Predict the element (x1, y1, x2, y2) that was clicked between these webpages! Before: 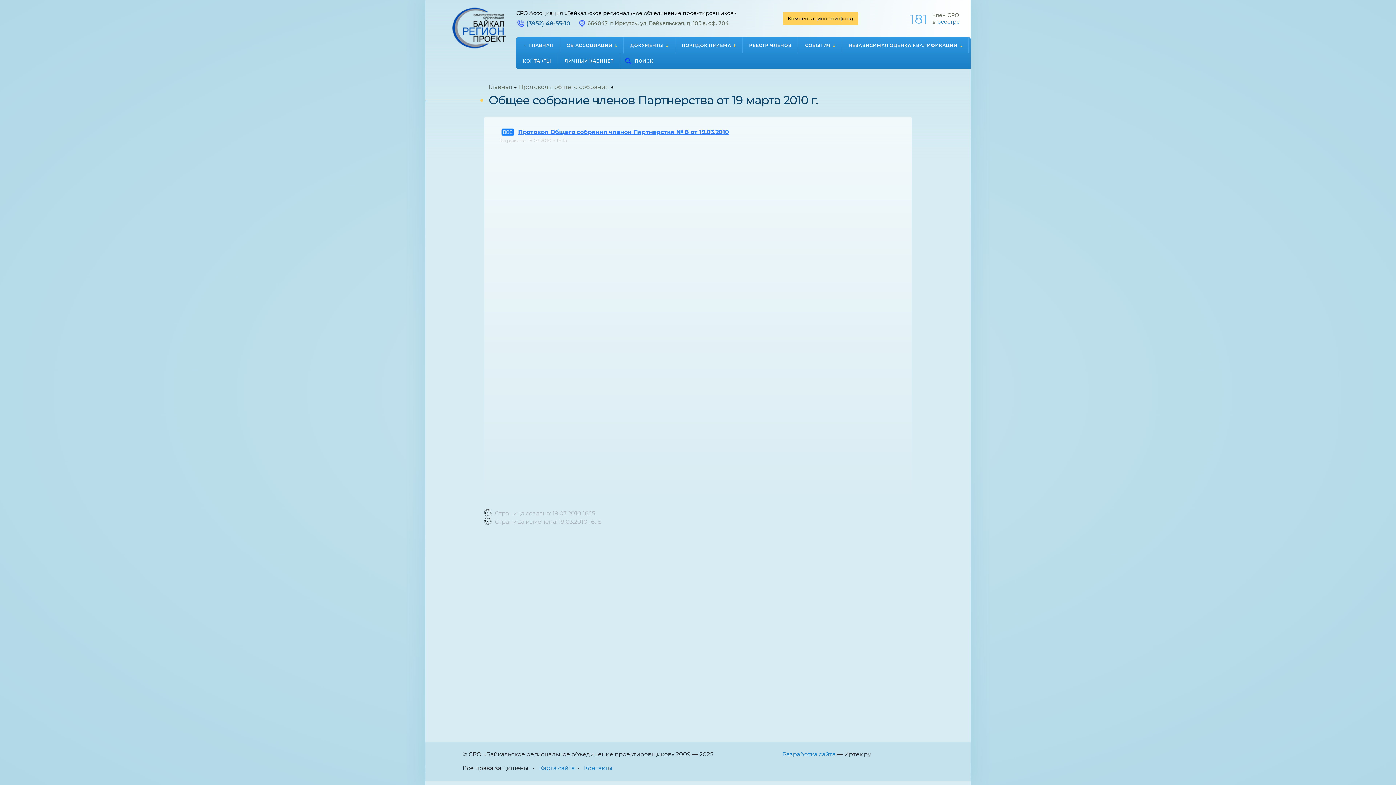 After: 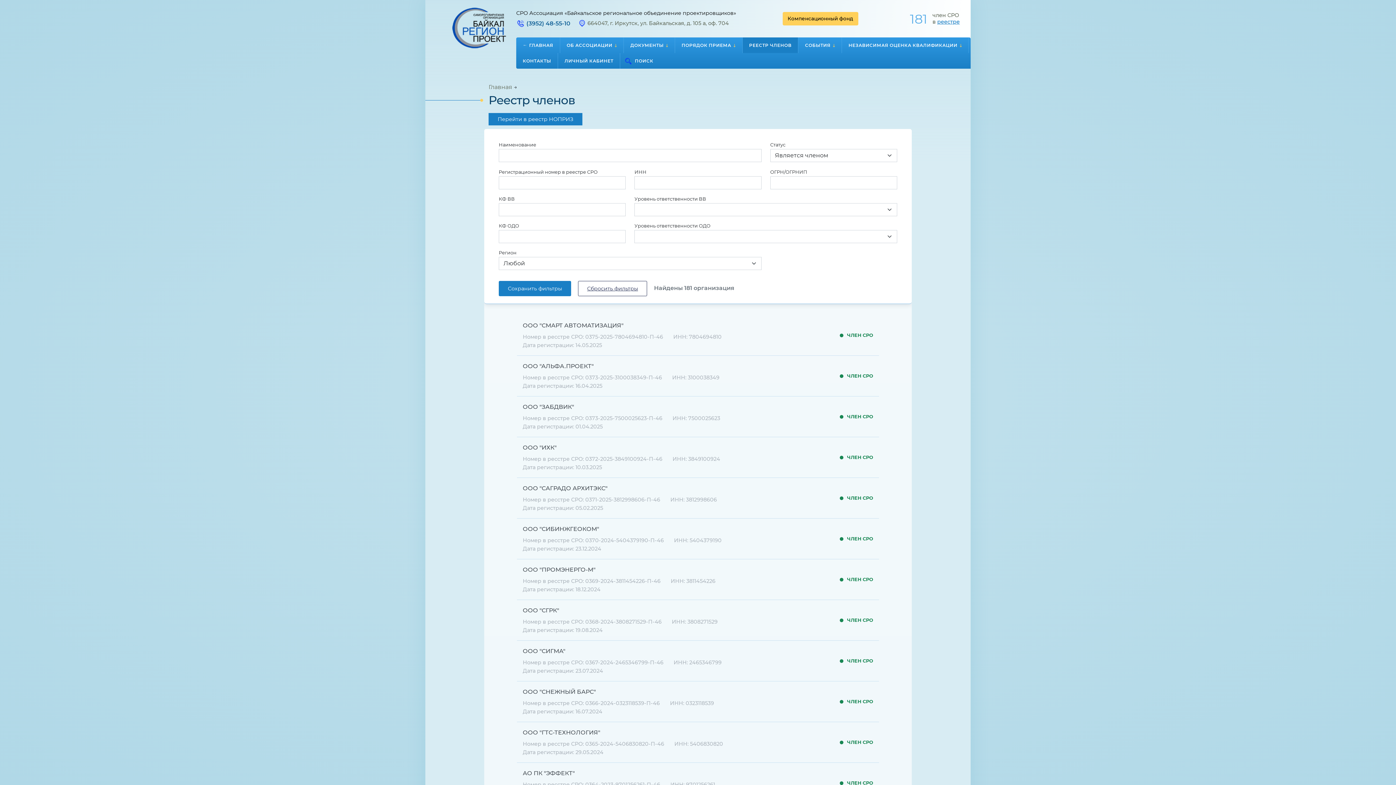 Action: bbox: (742, 37, 798, 53) label: РЕЕСТР ЧЛЕНОВ